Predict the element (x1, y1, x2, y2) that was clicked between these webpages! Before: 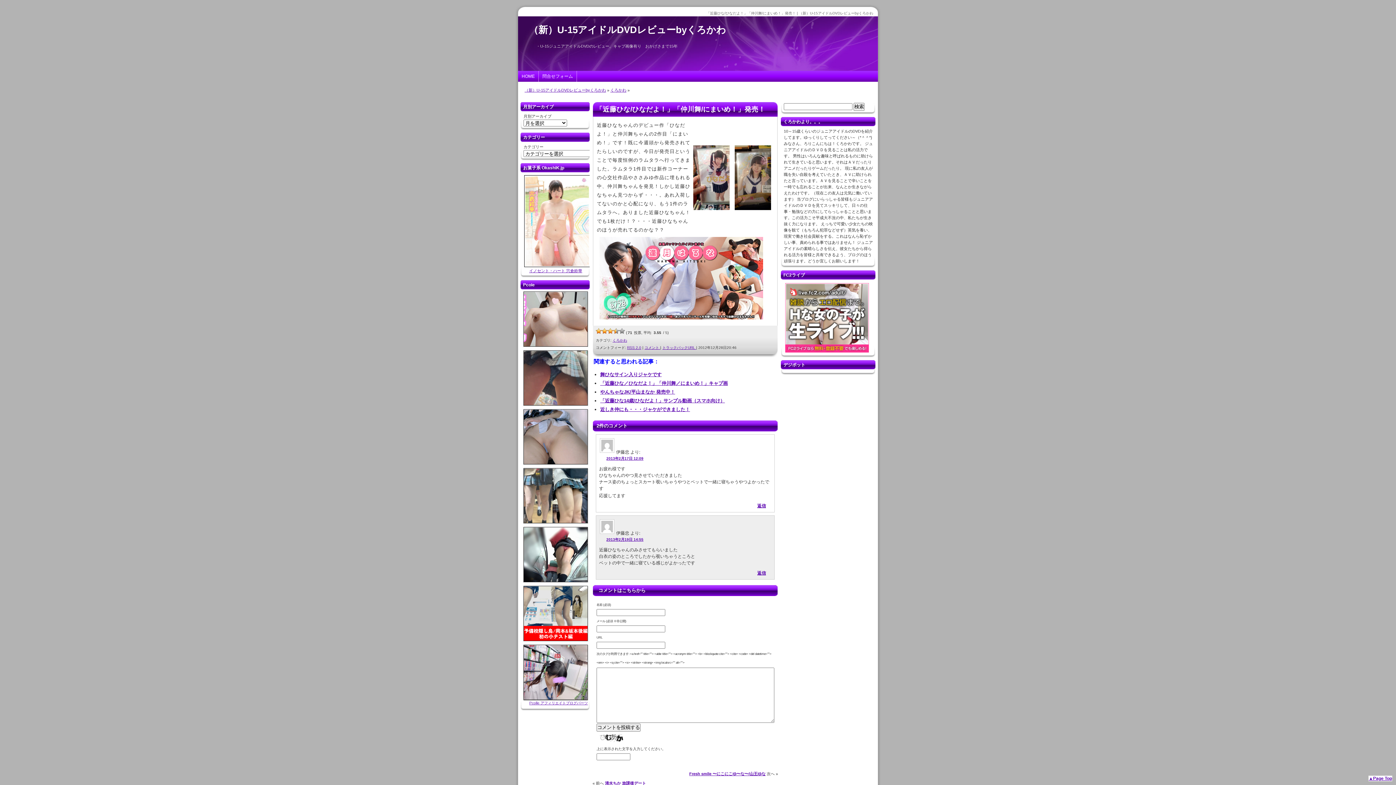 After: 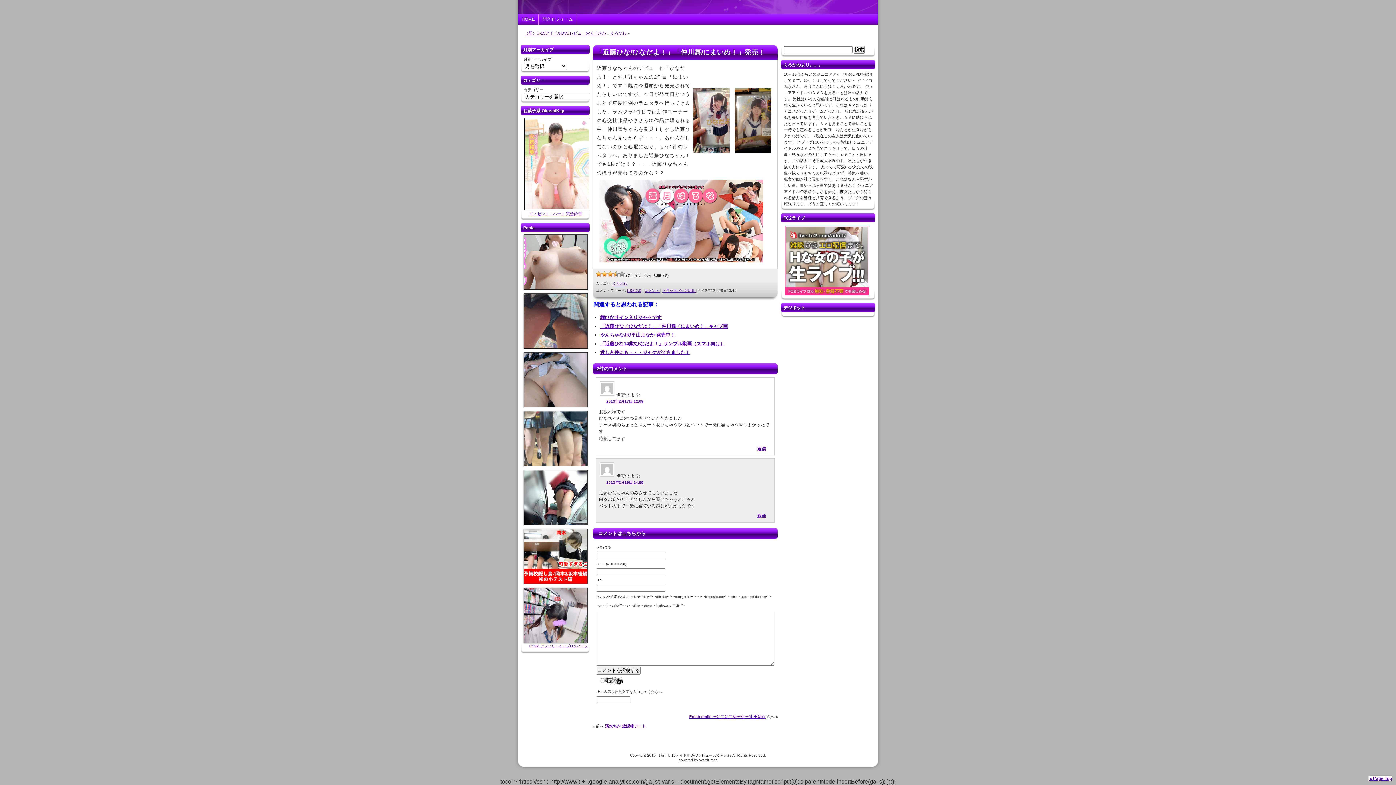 Action: bbox: (606, 456, 643, 460) label: 2013年2月17日 12:09